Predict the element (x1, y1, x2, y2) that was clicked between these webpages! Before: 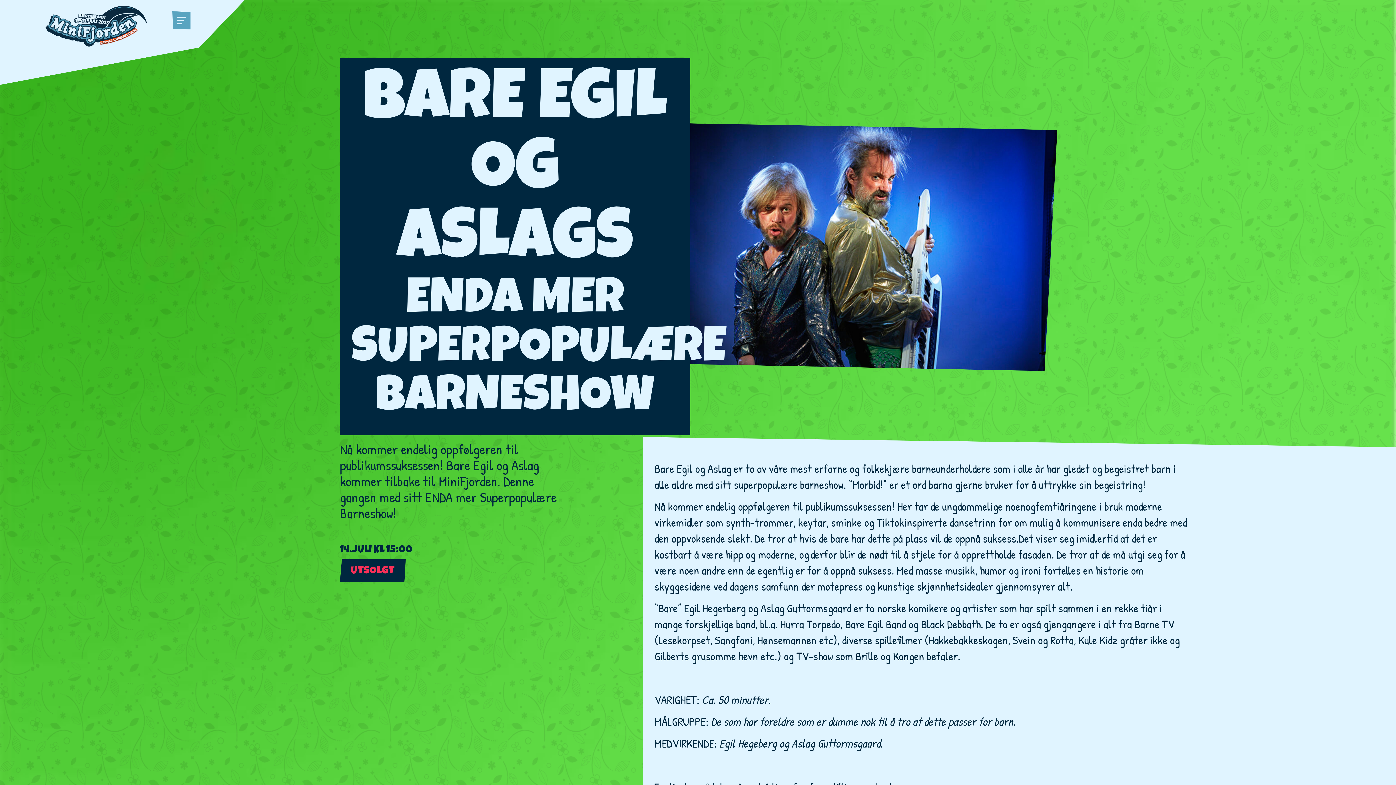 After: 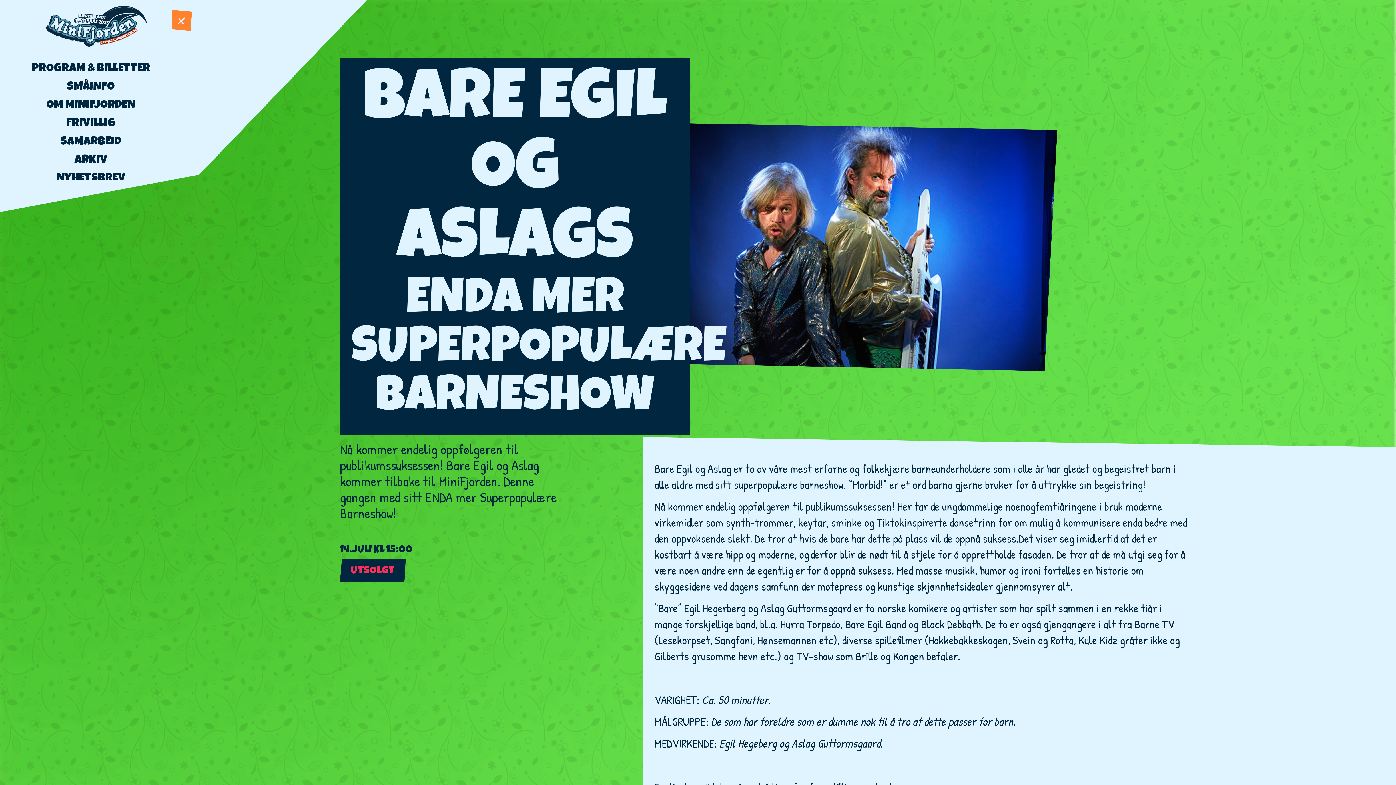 Action: bbox: (170, 10, 192, 29)